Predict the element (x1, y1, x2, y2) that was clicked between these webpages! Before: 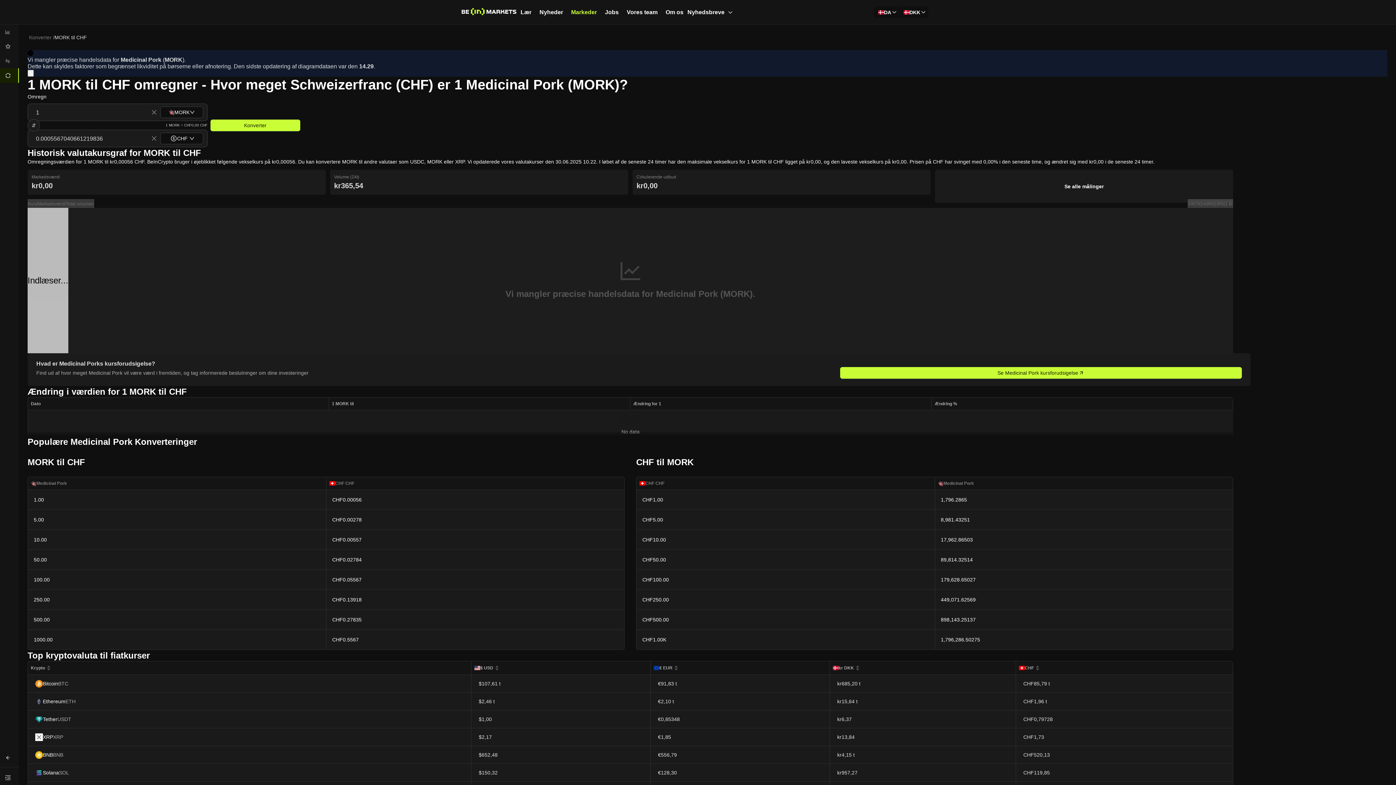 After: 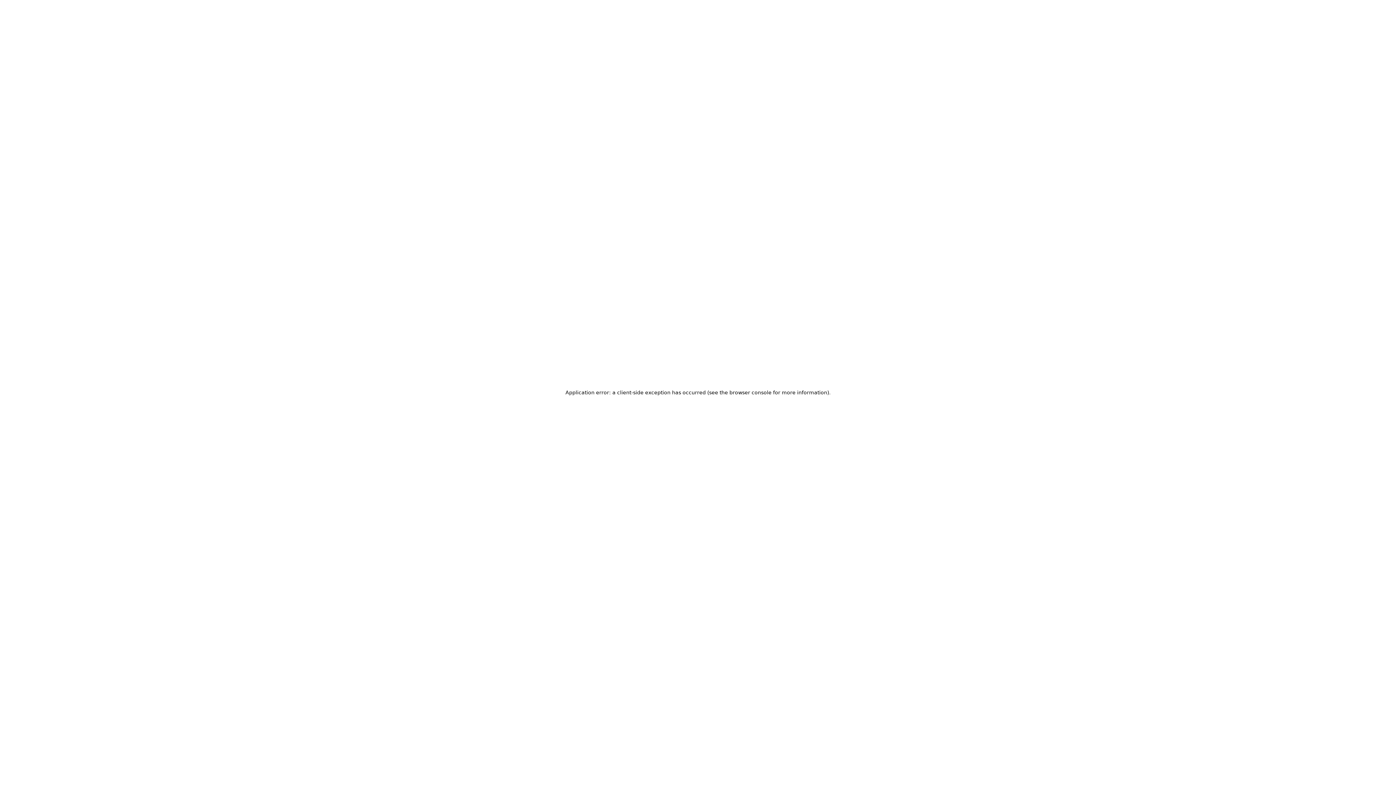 Action: bbox: (1019, 746, 1230, 764) label: CHF520,13